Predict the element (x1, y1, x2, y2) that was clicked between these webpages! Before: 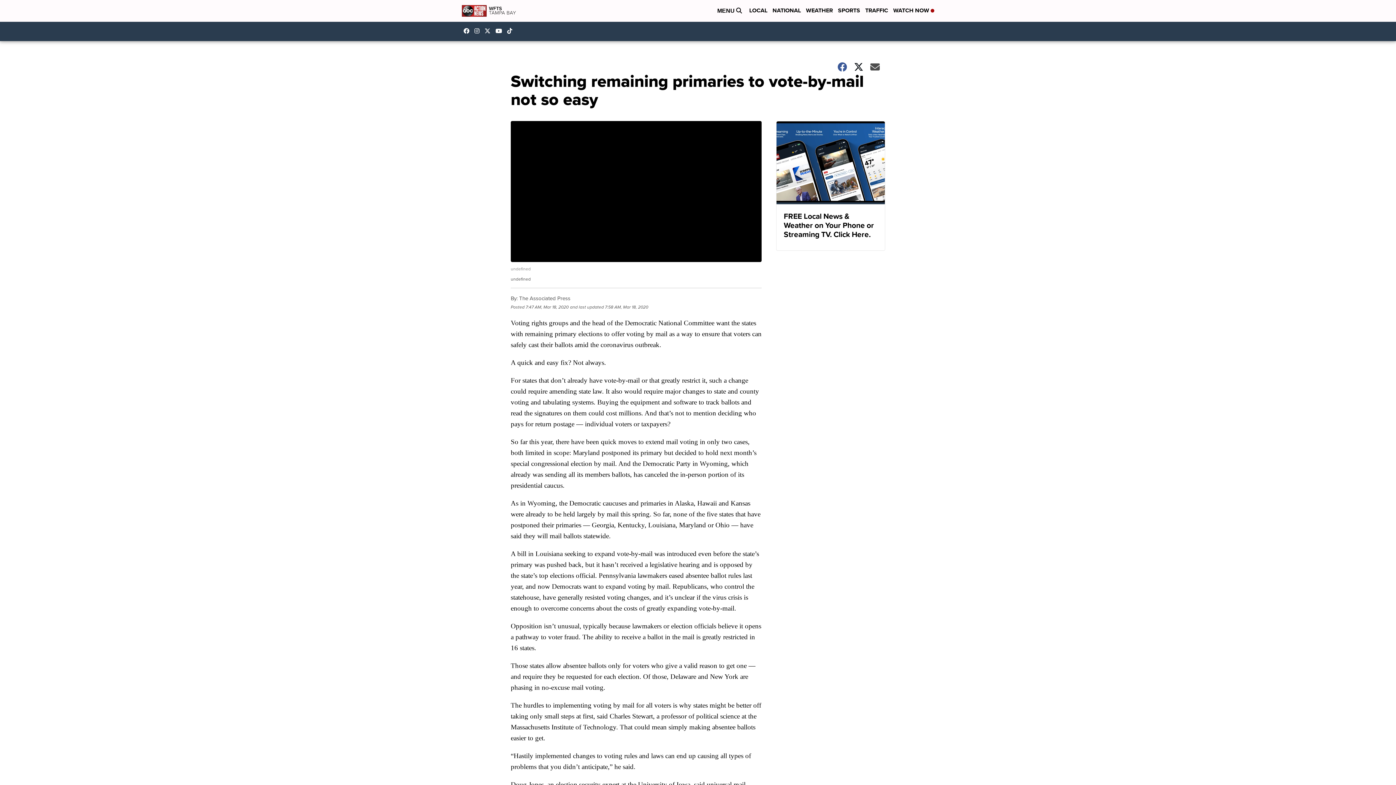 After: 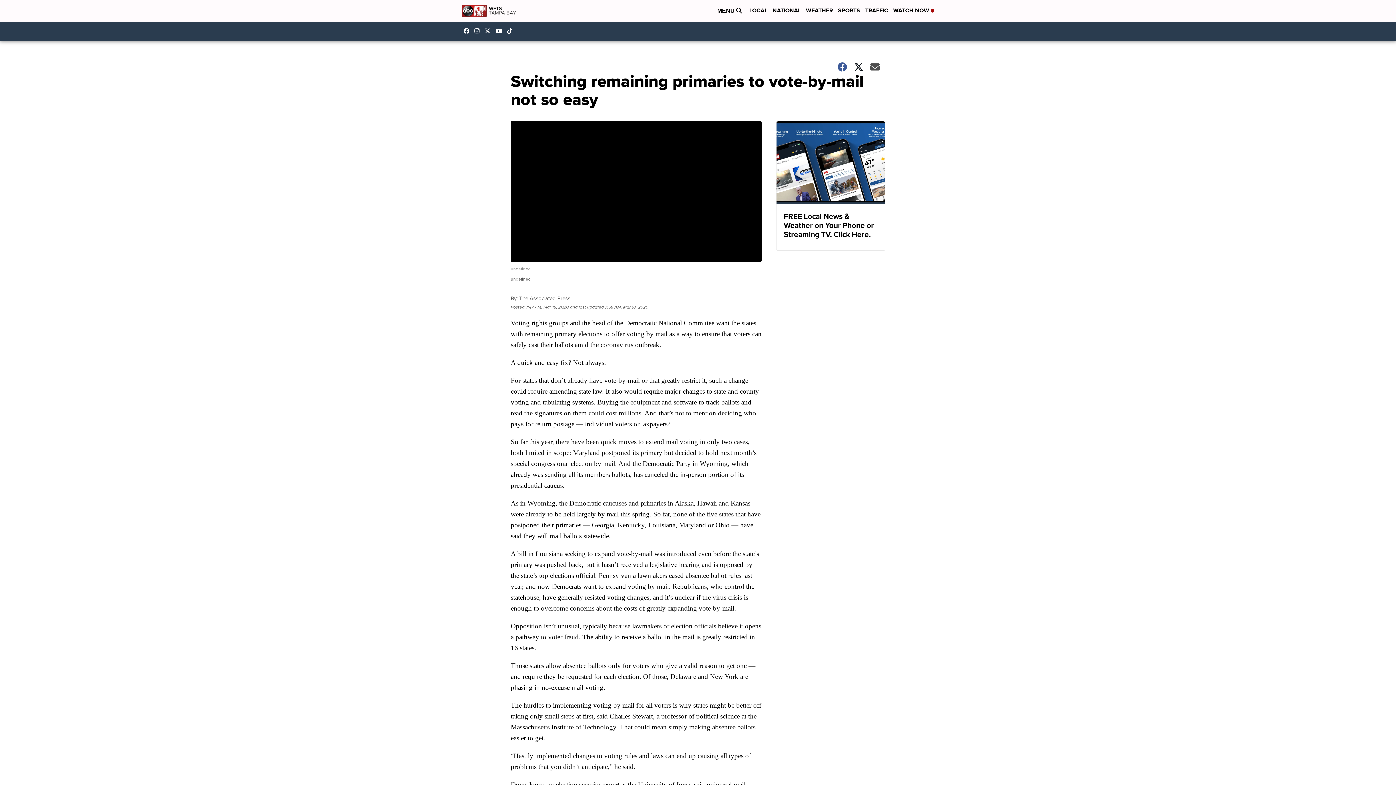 Action: bbox: (474, 28, 483, 33) label: Visit our instagram account